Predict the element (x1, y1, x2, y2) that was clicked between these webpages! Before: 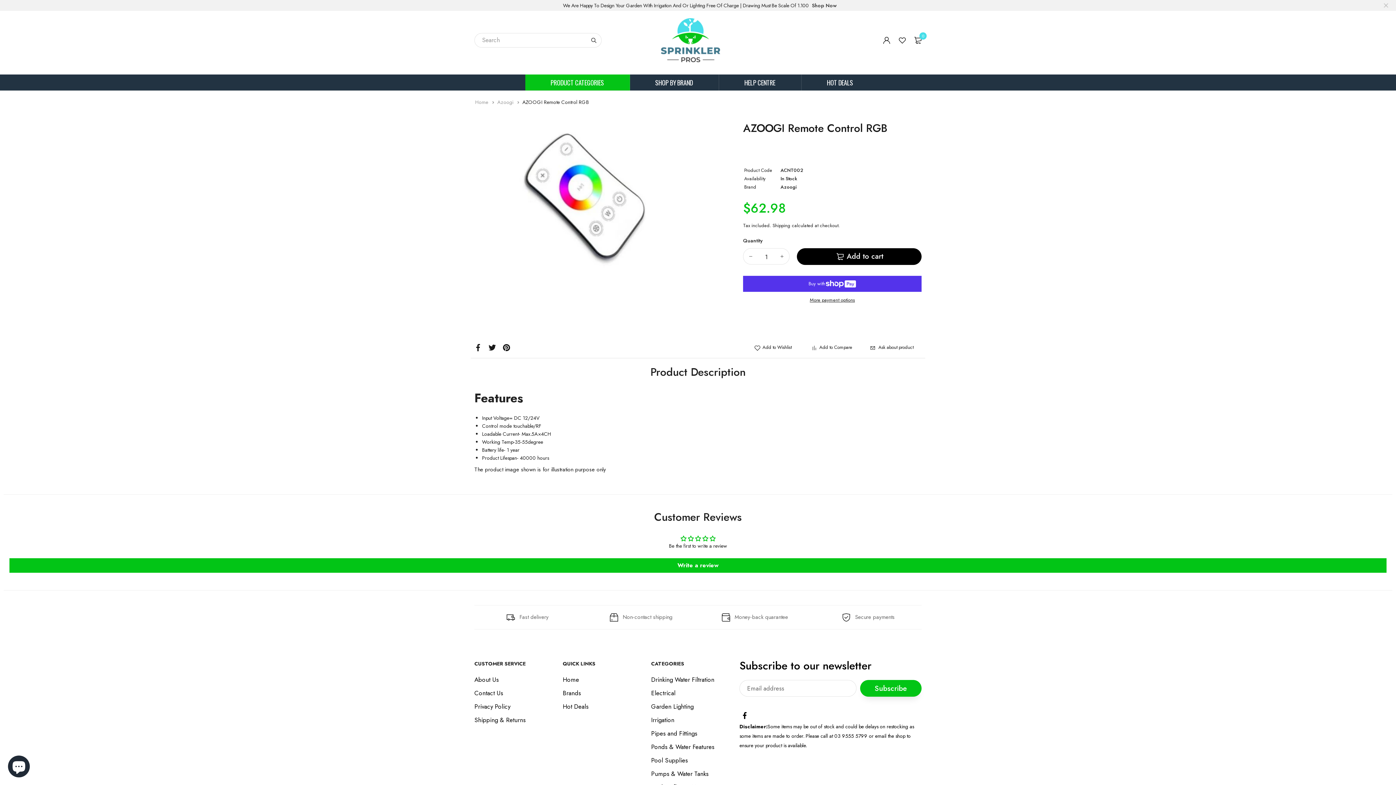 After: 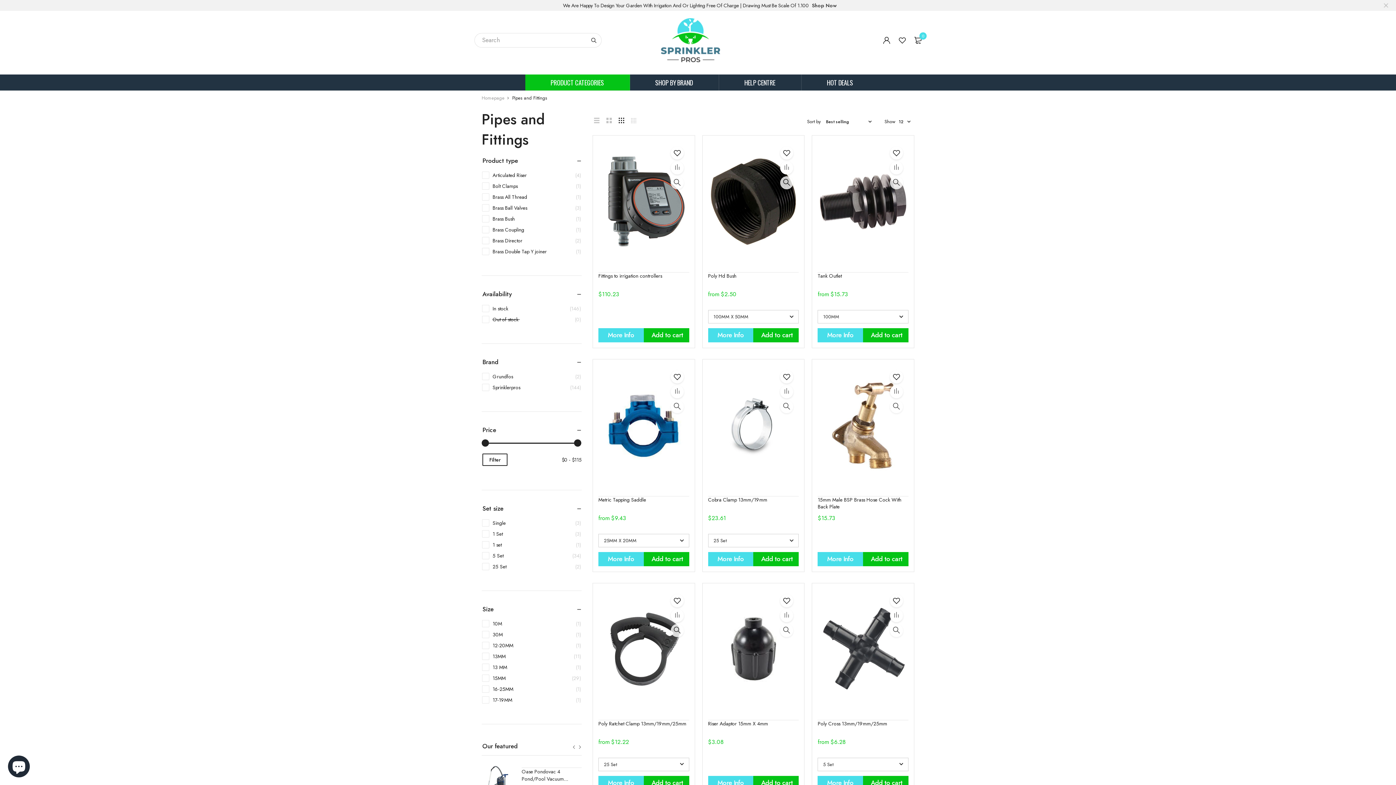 Action: label: Pipes and Fittings bbox: (651, 729, 697, 738)